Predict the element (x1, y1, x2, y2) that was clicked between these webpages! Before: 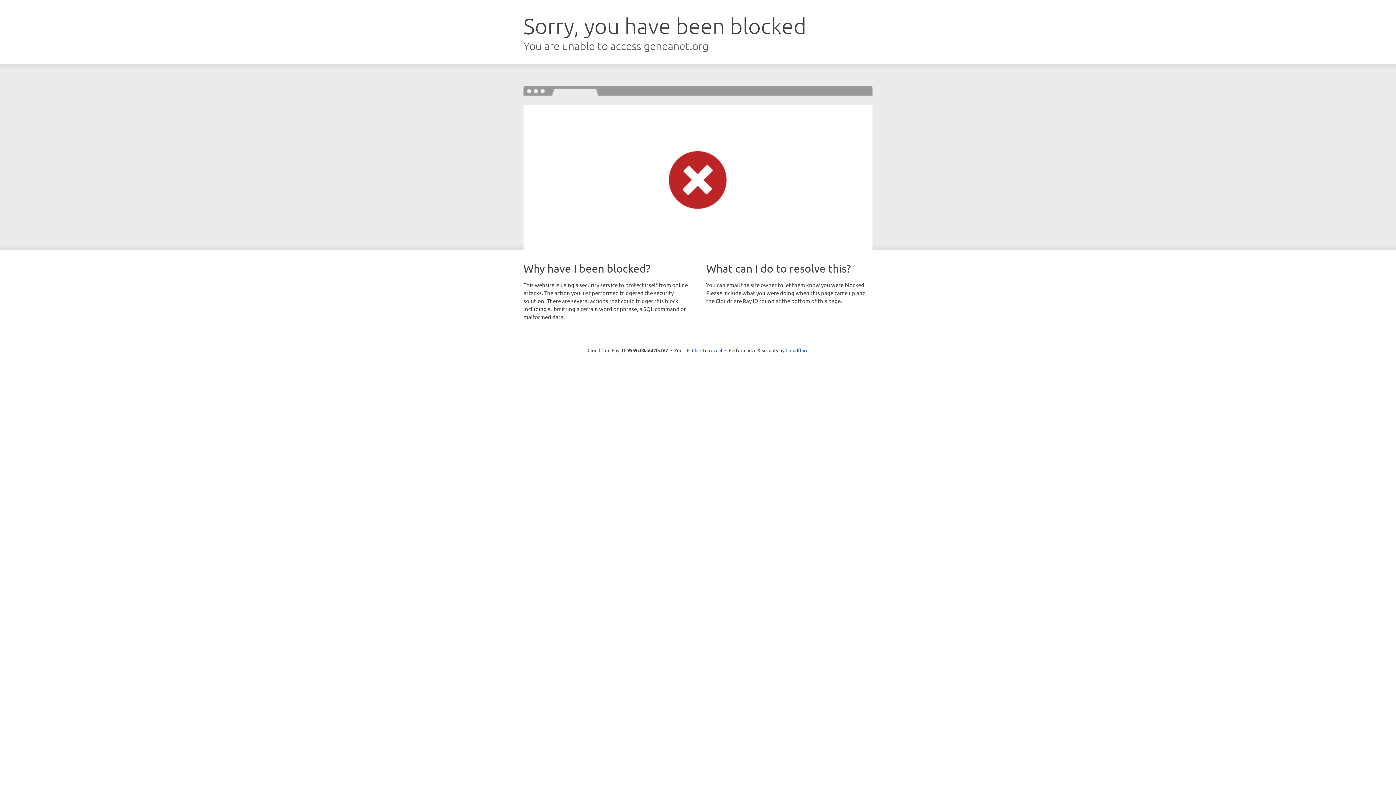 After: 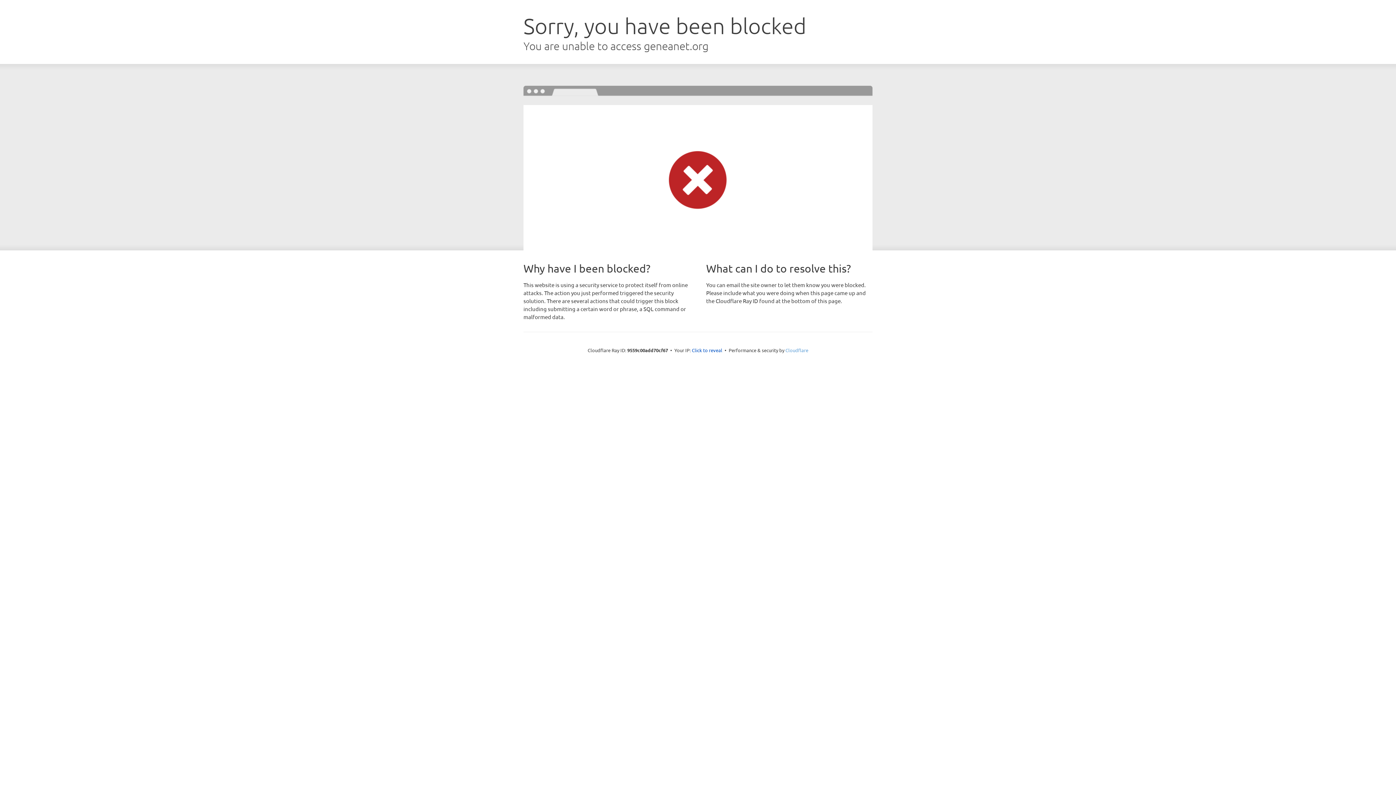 Action: bbox: (785, 347, 808, 353) label: Cloudflare